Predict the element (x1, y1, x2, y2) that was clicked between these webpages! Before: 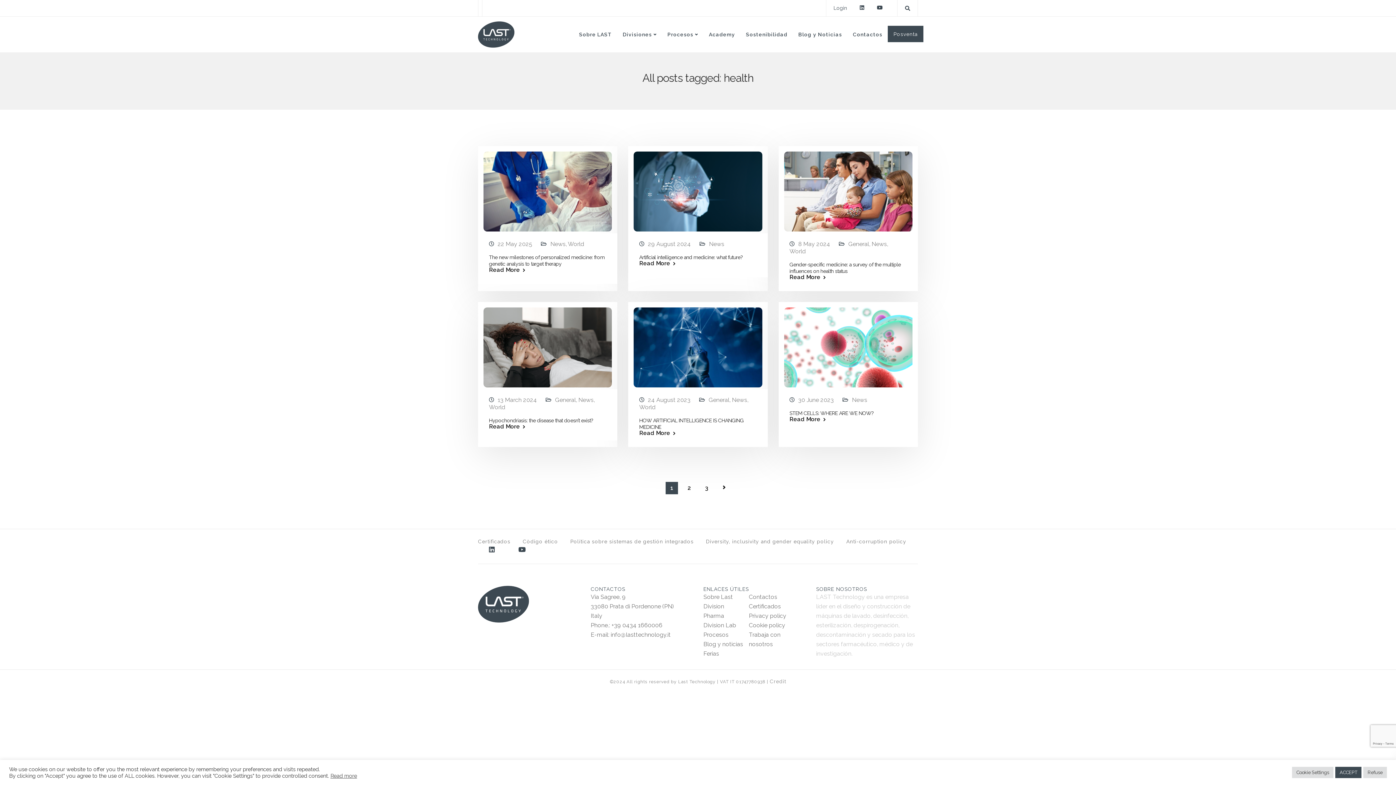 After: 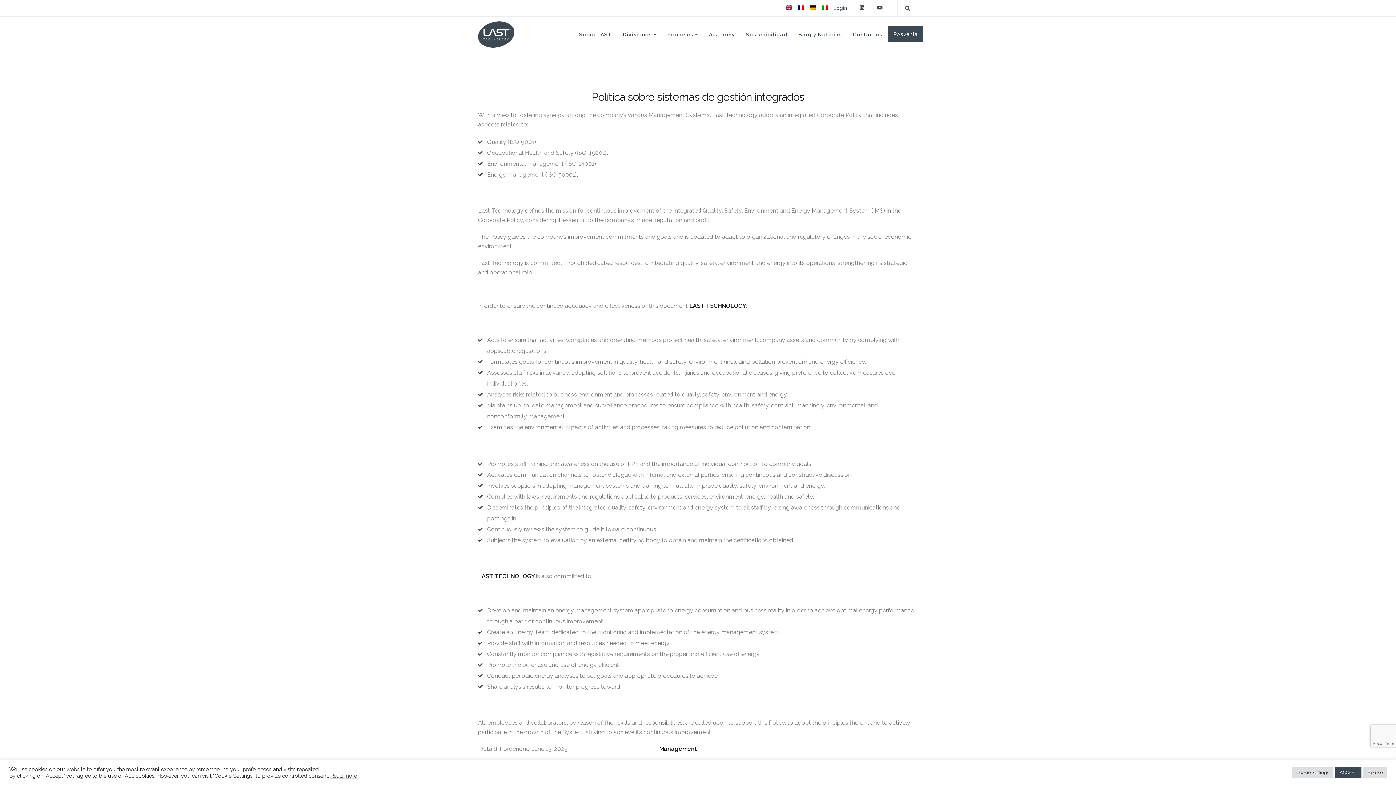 Action: label: Política sobre sistemas de gestión integrados bbox: (570, 537, 693, 548)